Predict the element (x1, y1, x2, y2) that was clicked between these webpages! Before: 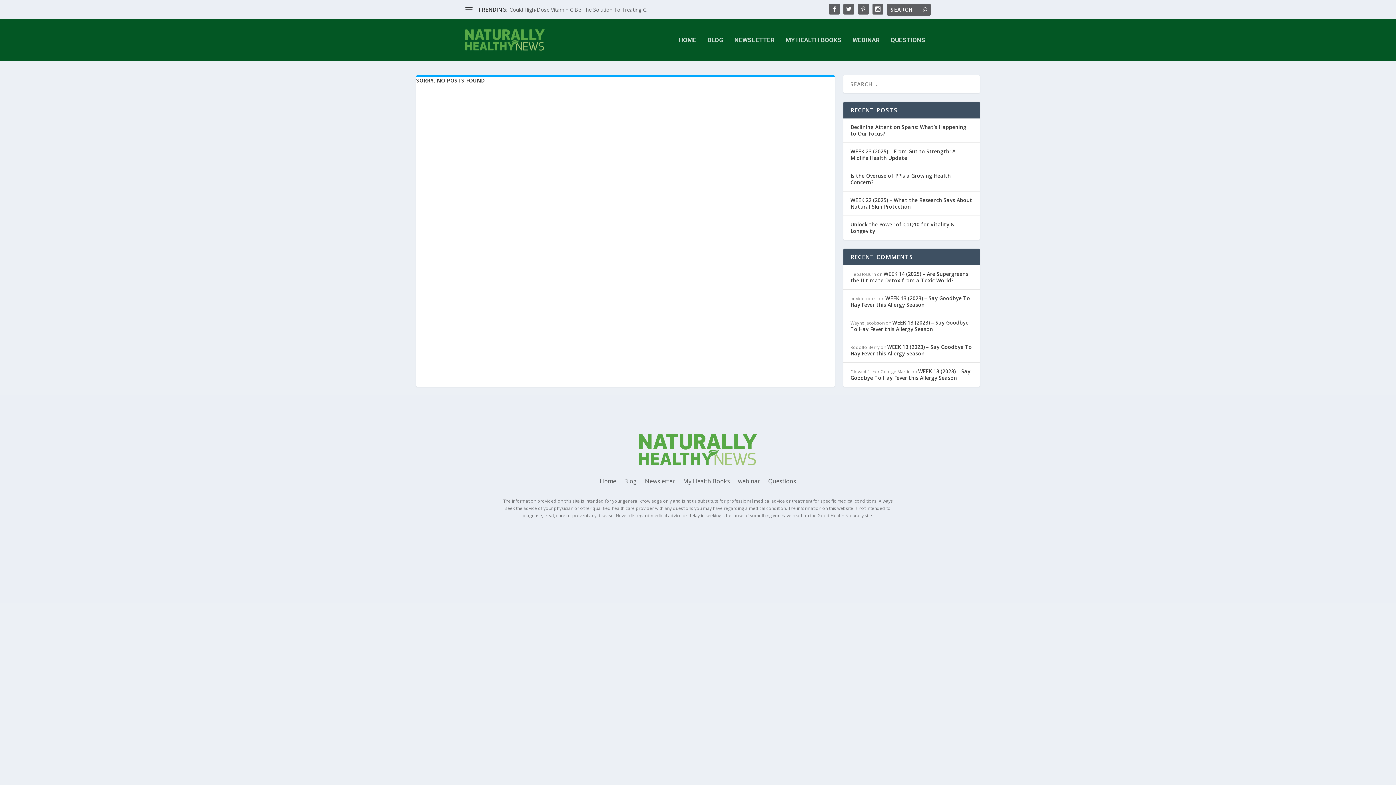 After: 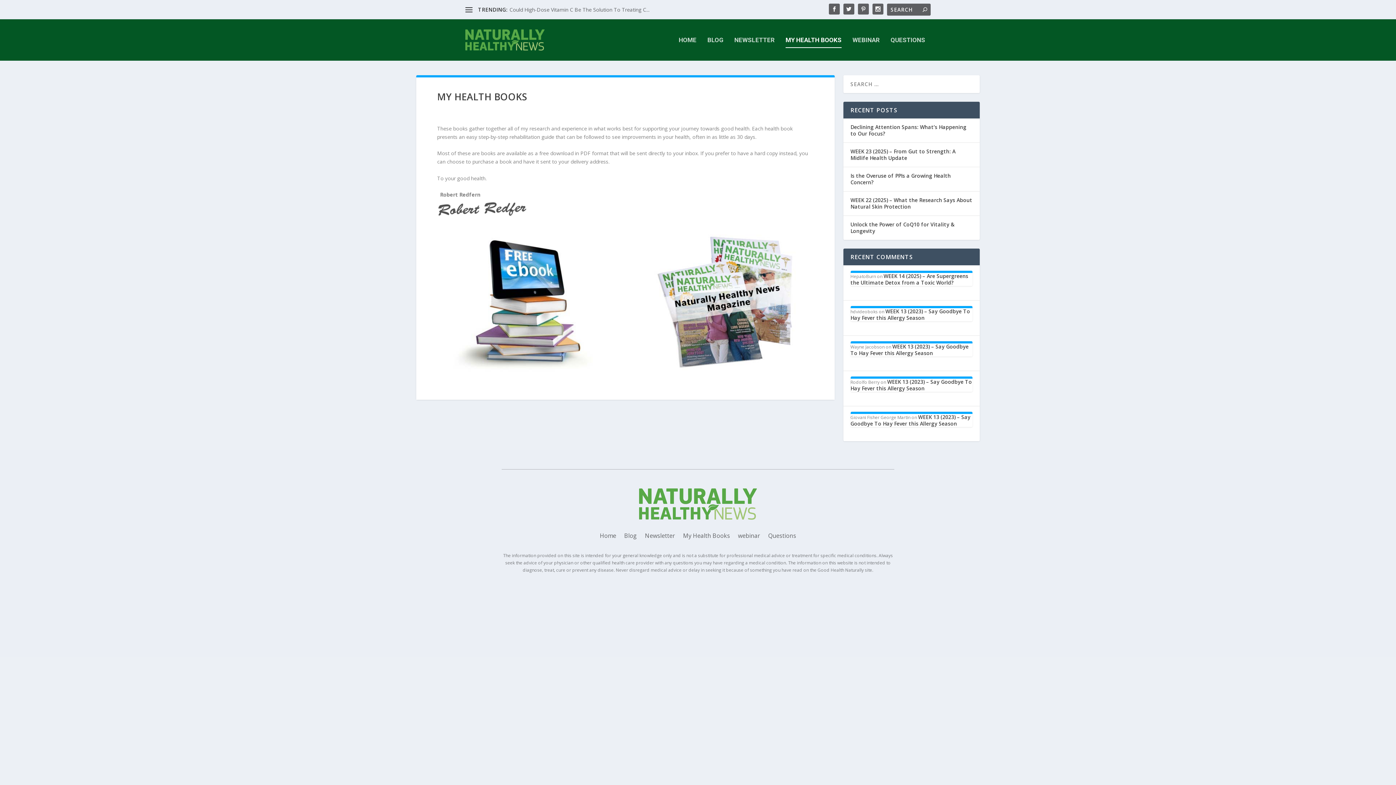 Action: label: MY HEALTH BOOKS bbox: (785, 37, 841, 60)